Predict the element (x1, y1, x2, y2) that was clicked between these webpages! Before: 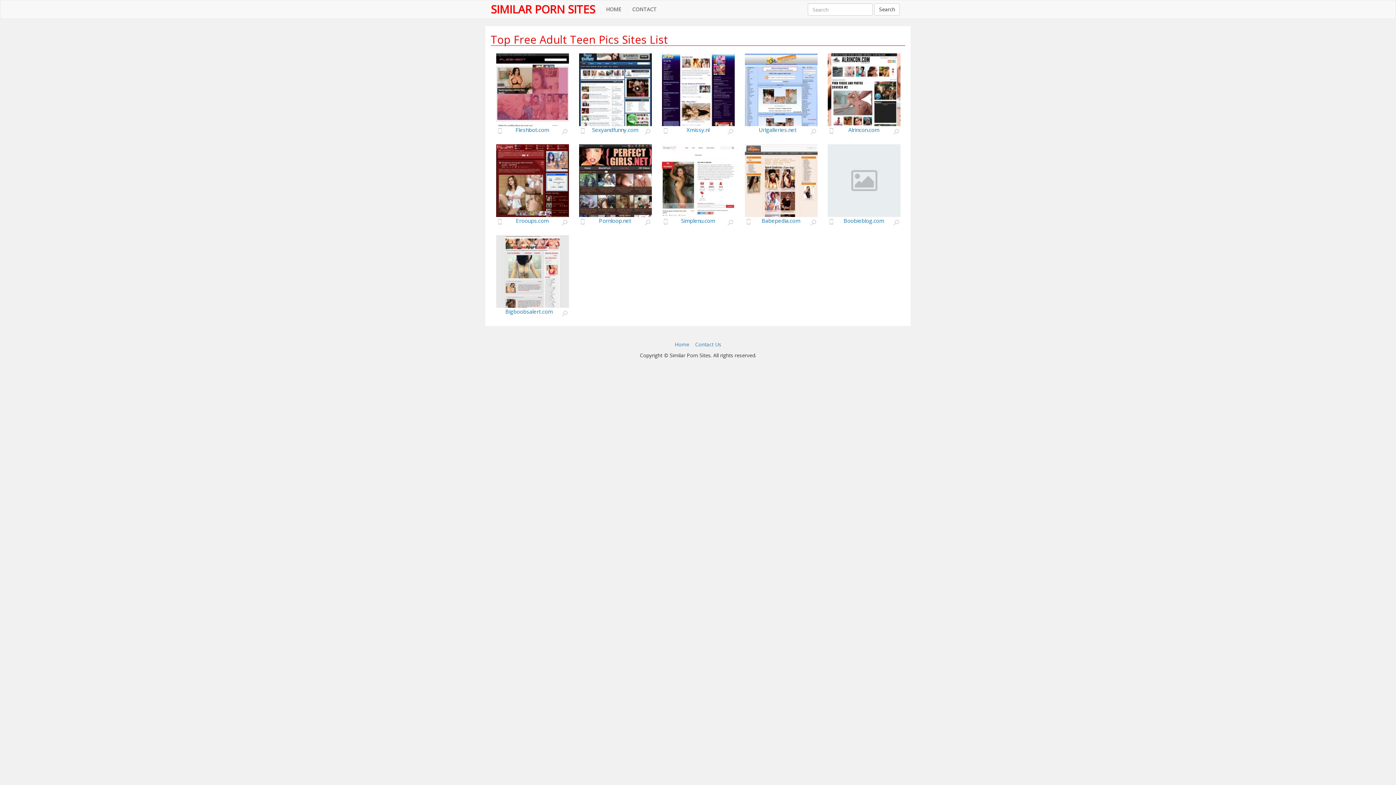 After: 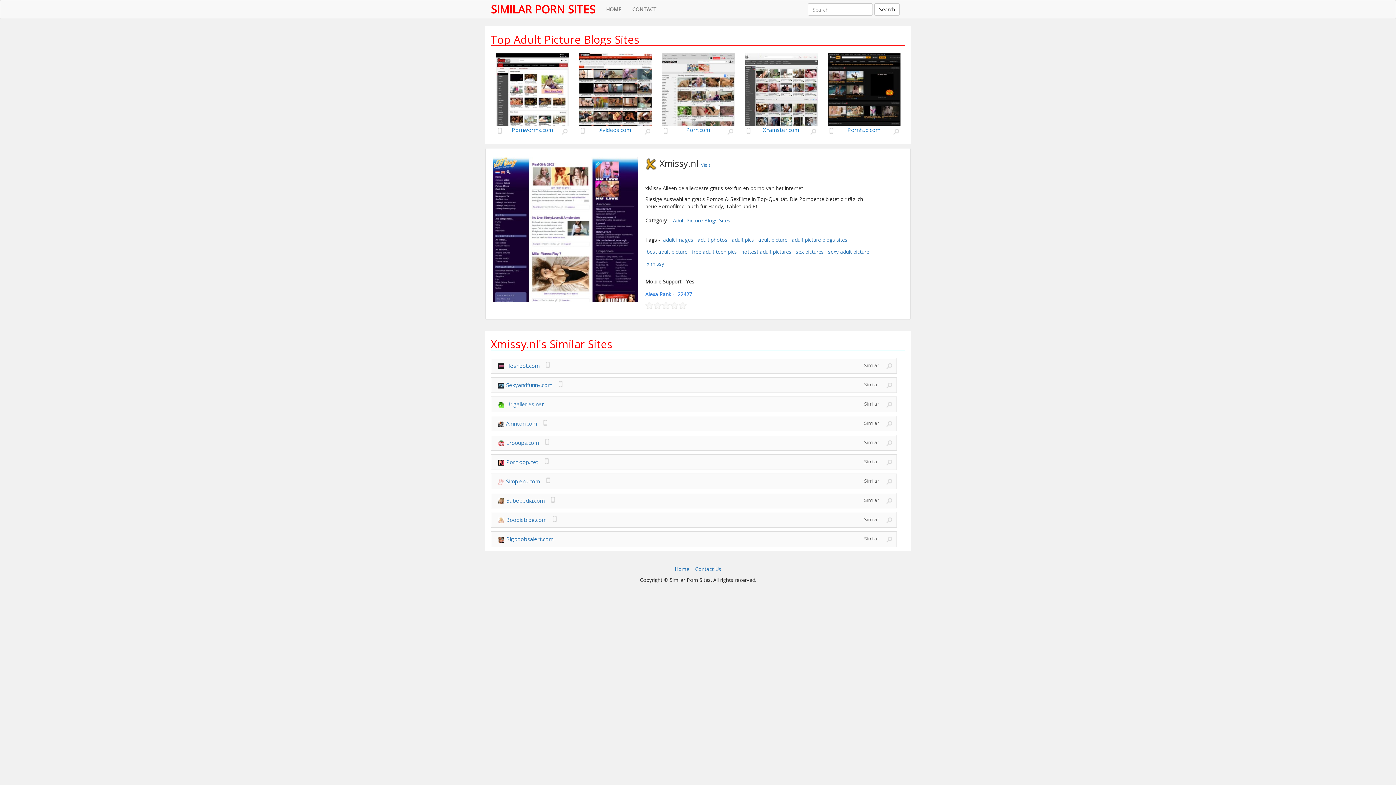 Action: label: Xmissy.nl bbox: (686, 126, 709, 133)